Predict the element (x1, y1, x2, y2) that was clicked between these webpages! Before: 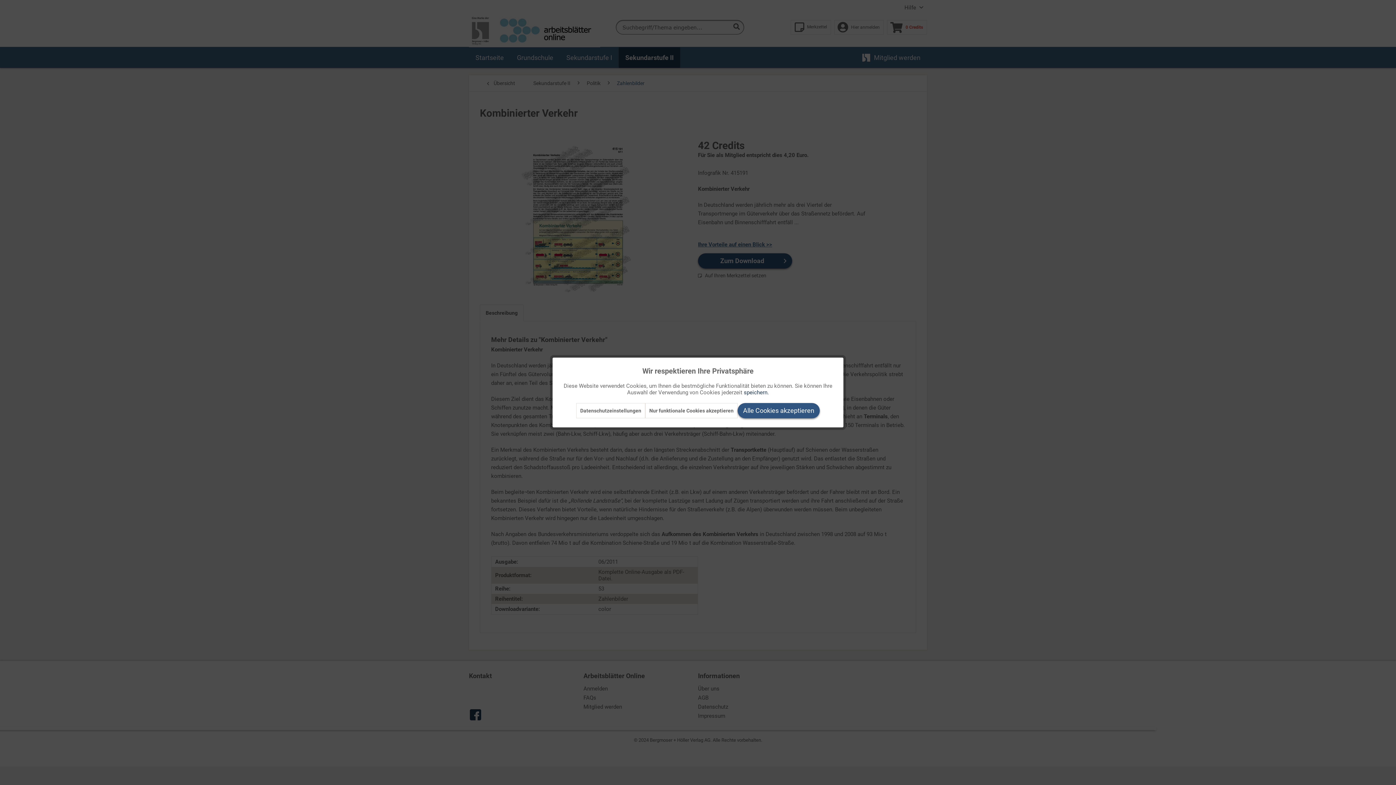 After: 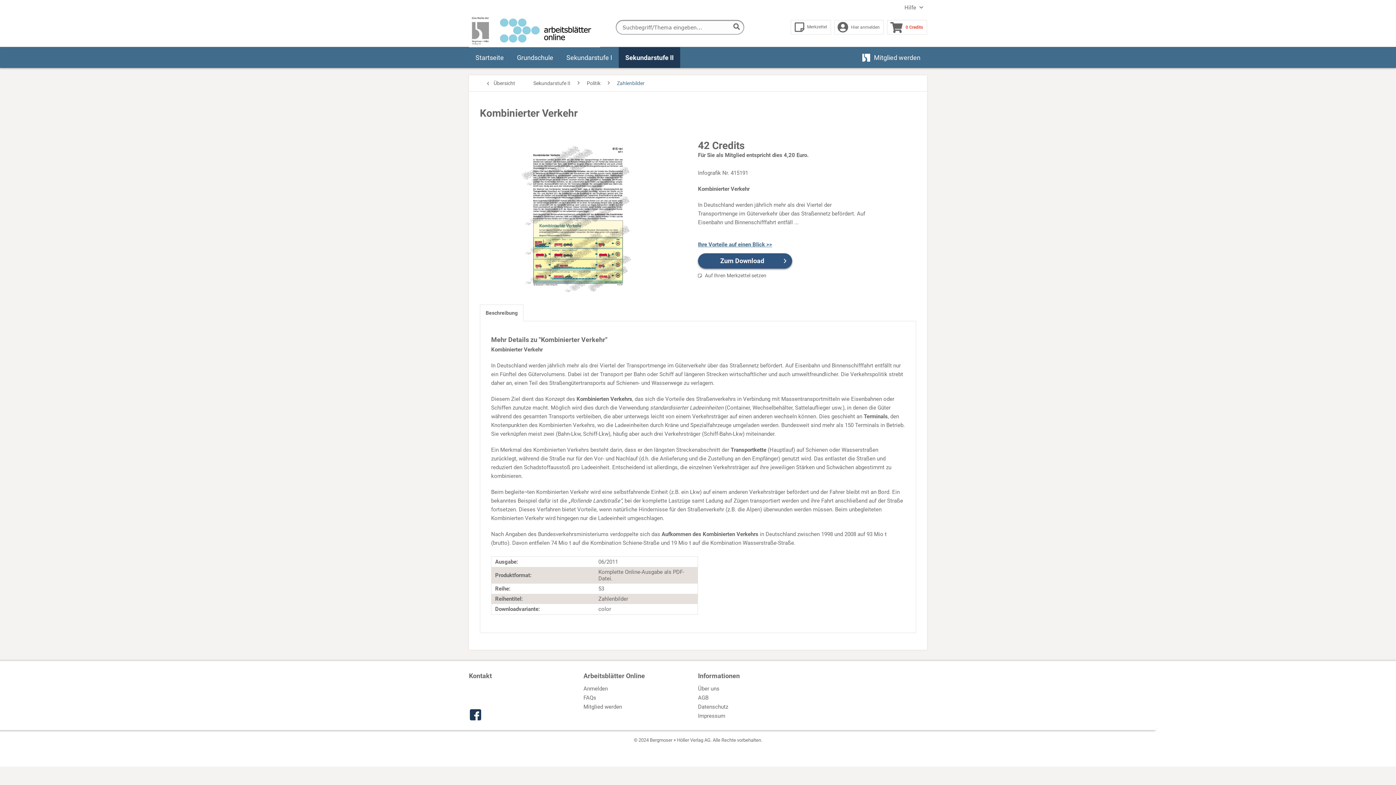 Action: bbox: (744, 389, 769, 396) label: speichern.